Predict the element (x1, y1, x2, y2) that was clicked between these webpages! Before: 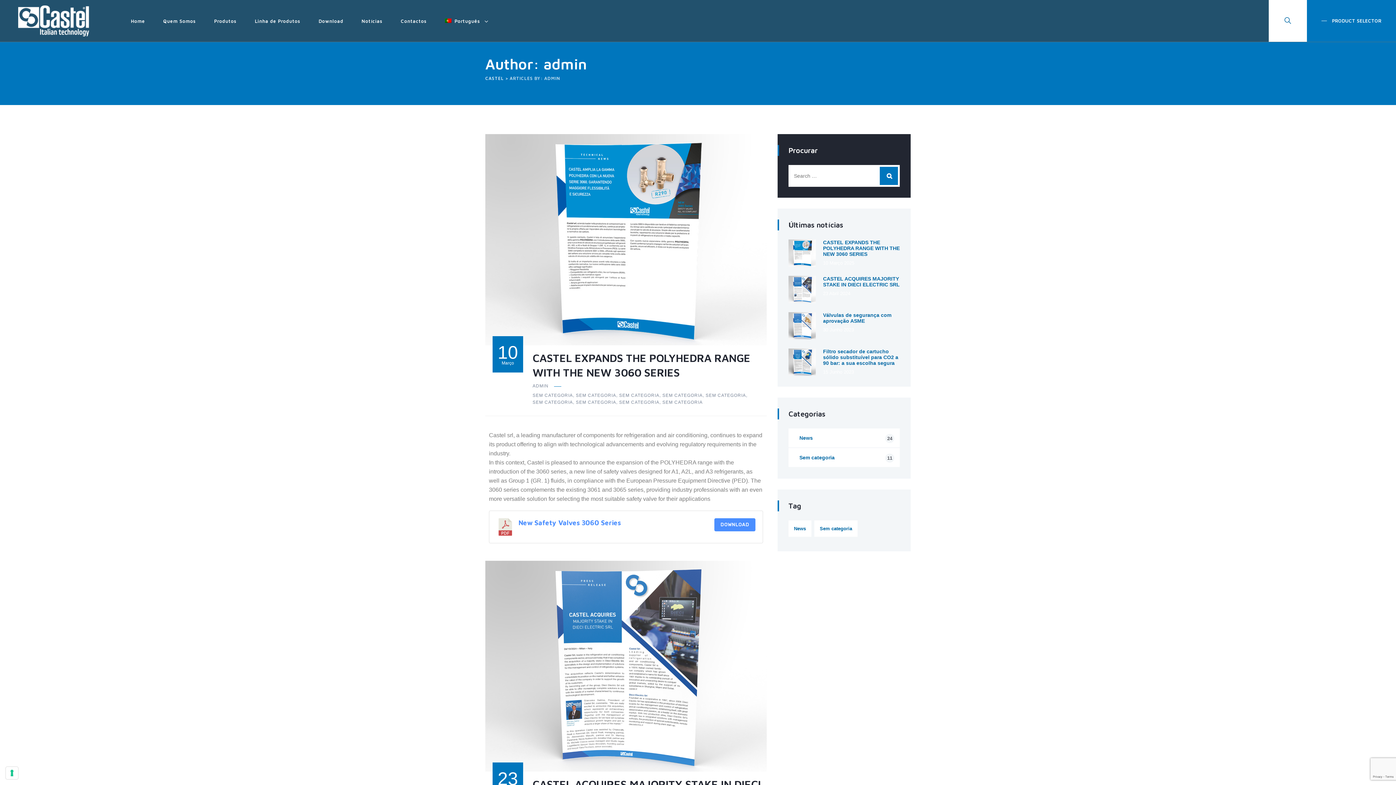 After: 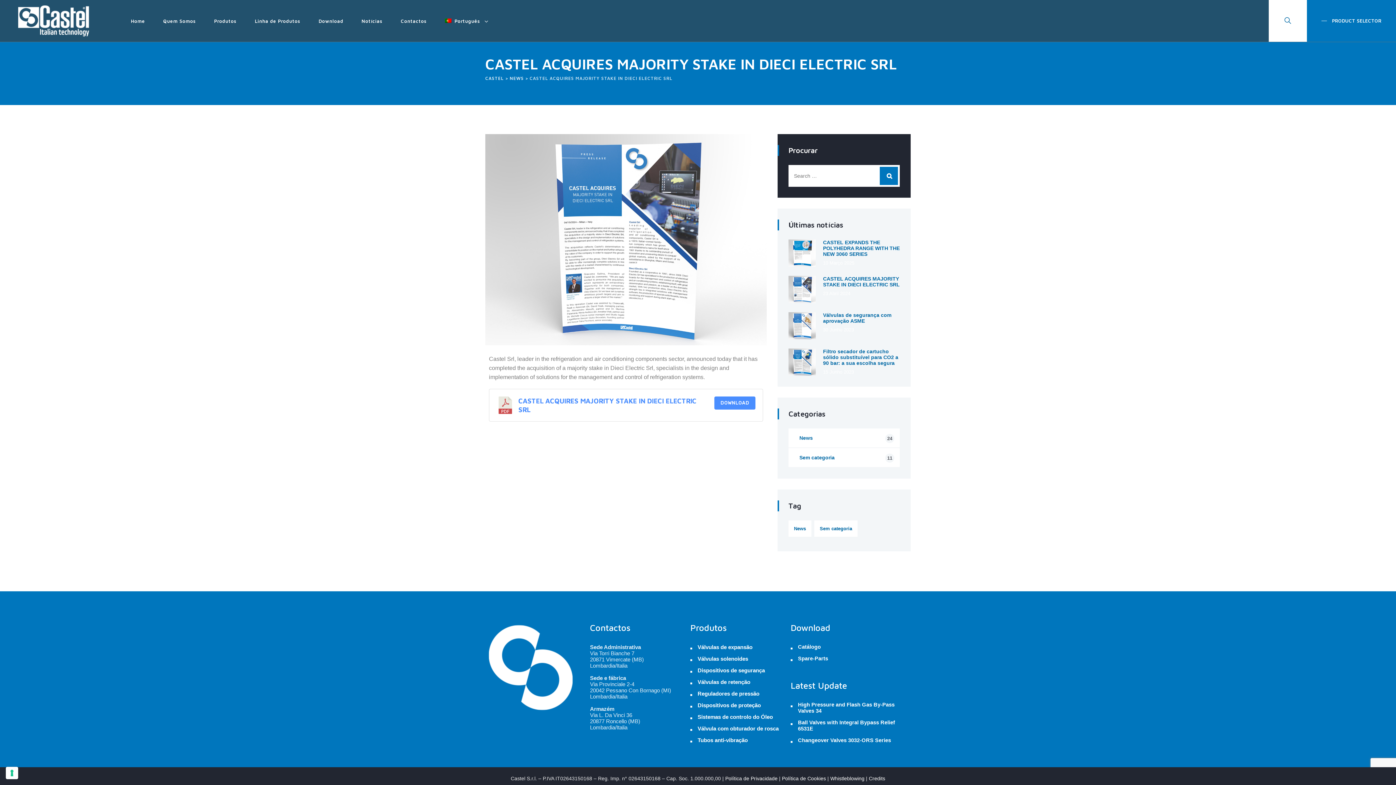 Action: label: CASTEL ACQUIRES MAJORITY STAKE IN DIECI ELECTRIC SRL bbox: (823, 276, 900, 287)